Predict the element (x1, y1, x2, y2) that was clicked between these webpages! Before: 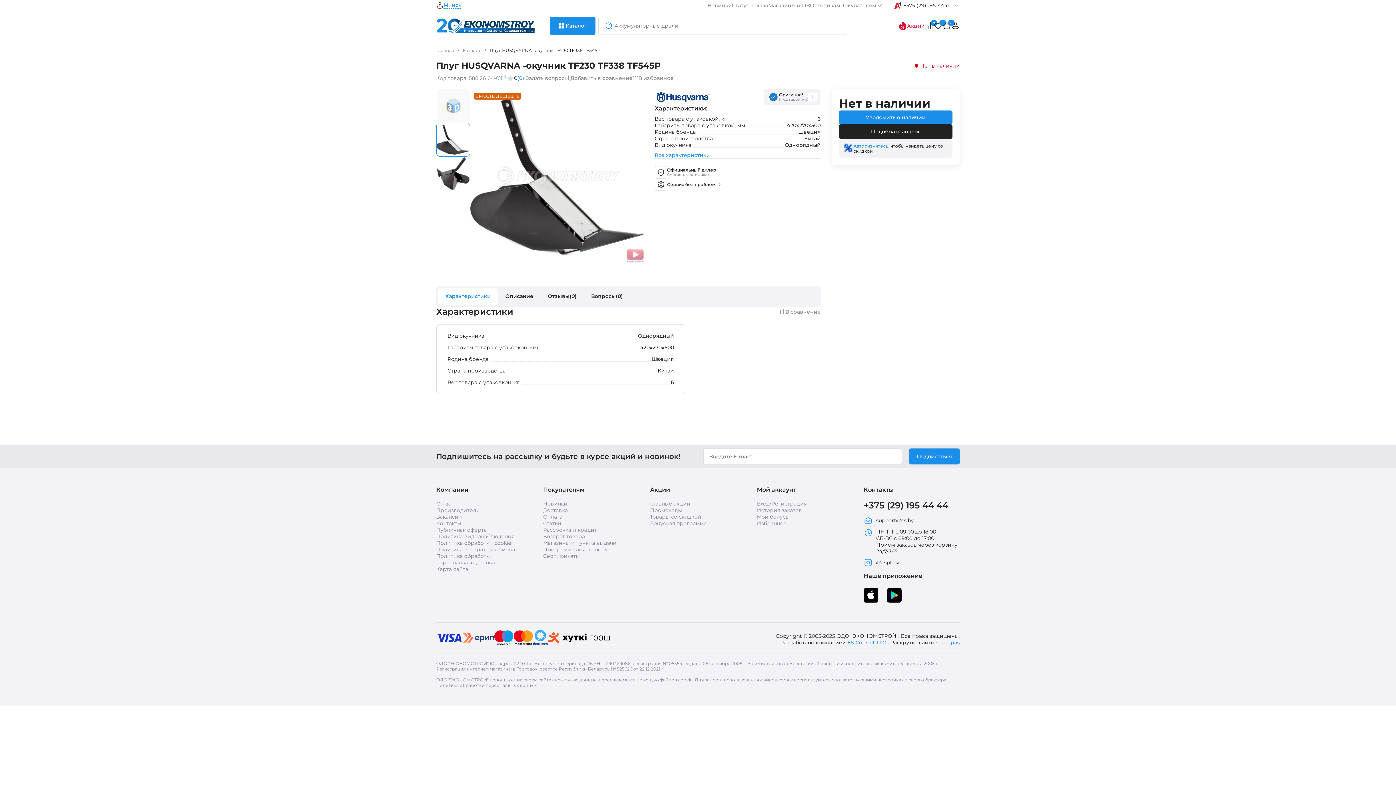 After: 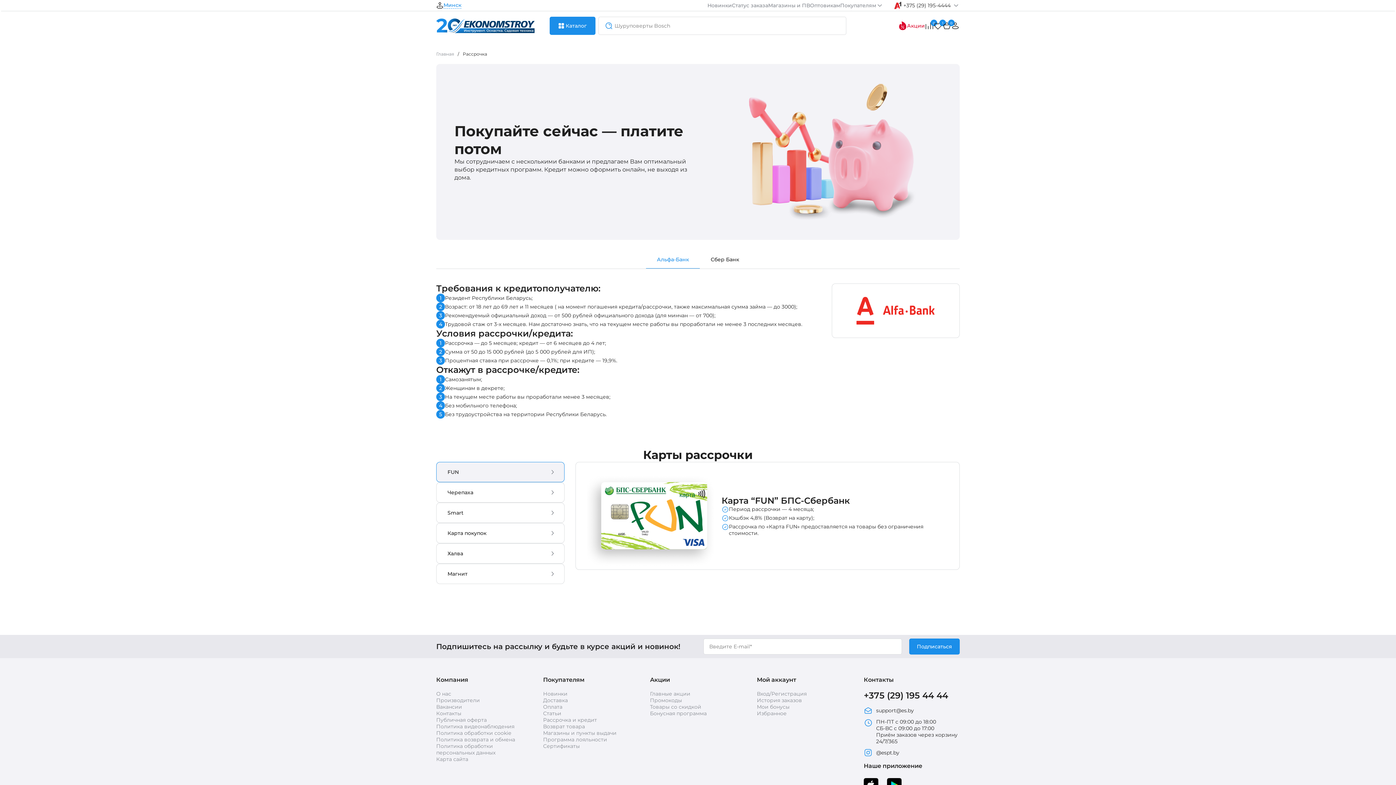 Action: label: Рассрочка и кредит bbox: (543, 526, 597, 533)